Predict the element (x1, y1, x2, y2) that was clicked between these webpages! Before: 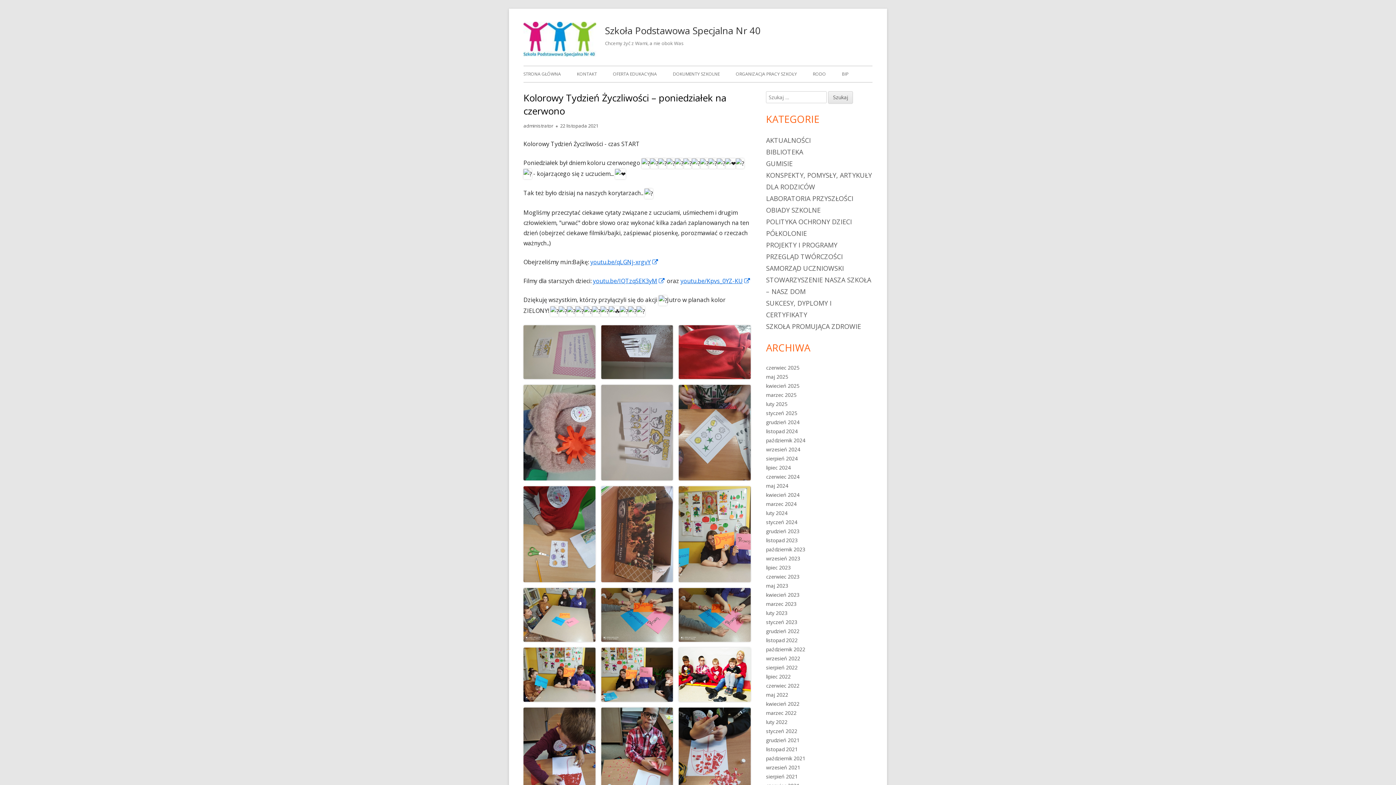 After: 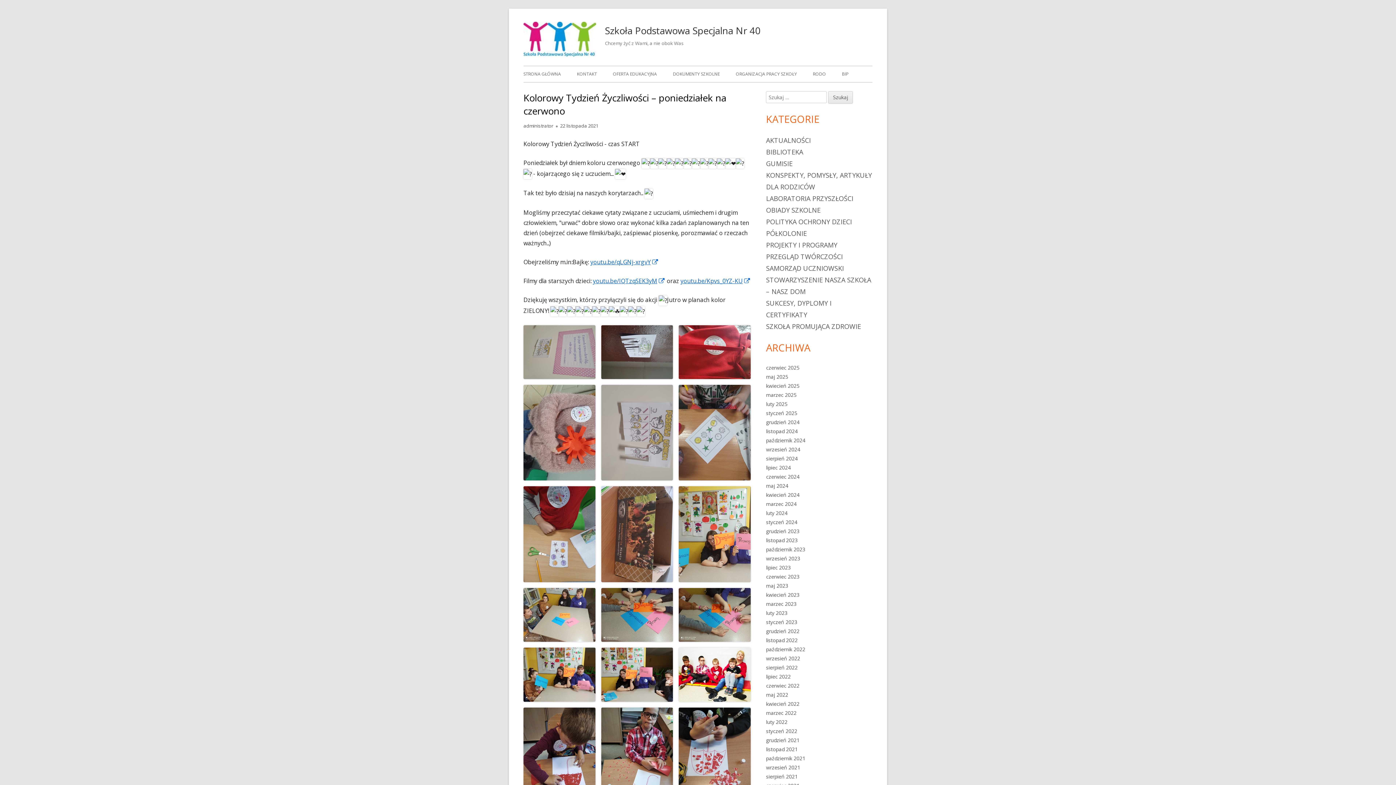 Action: bbox: (560, 122, 598, 129) label: 22 listopada 2021